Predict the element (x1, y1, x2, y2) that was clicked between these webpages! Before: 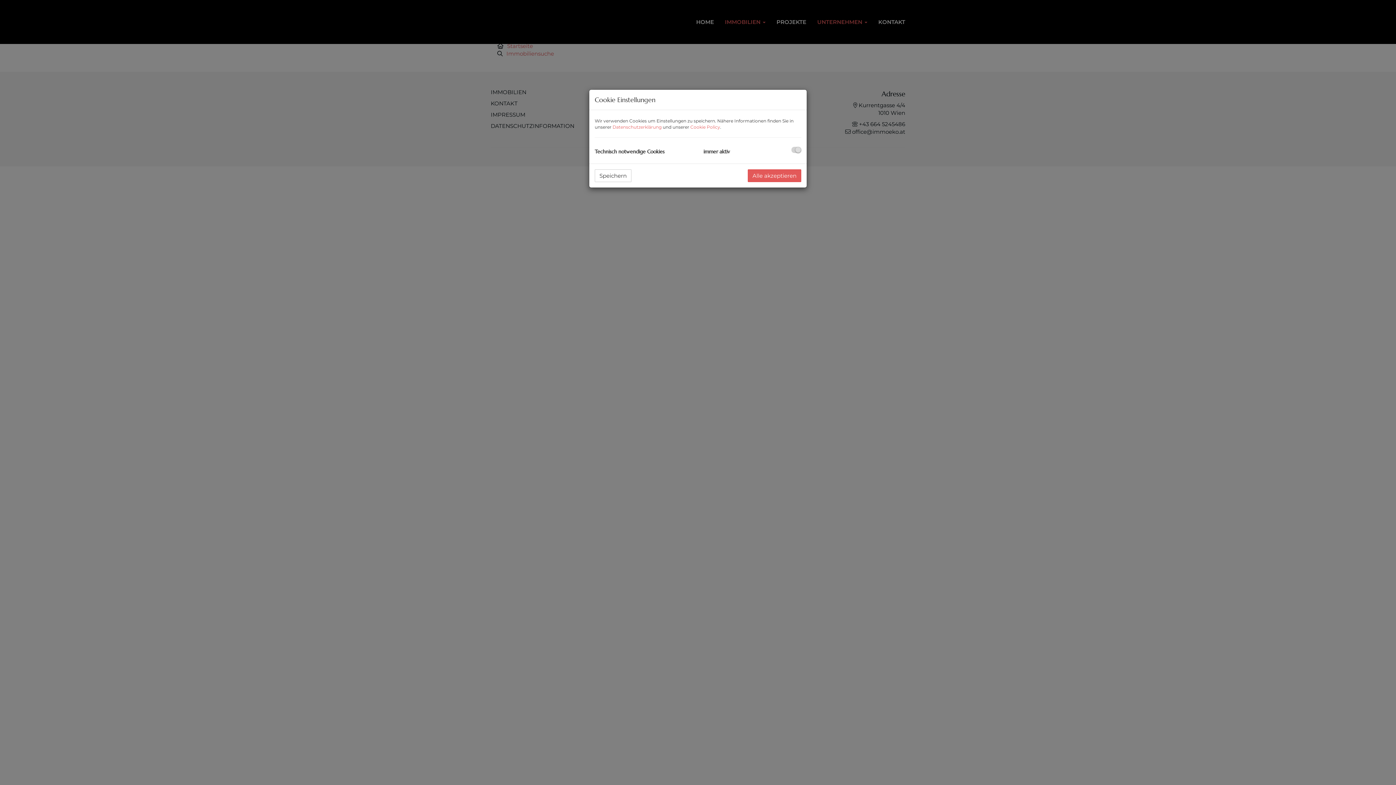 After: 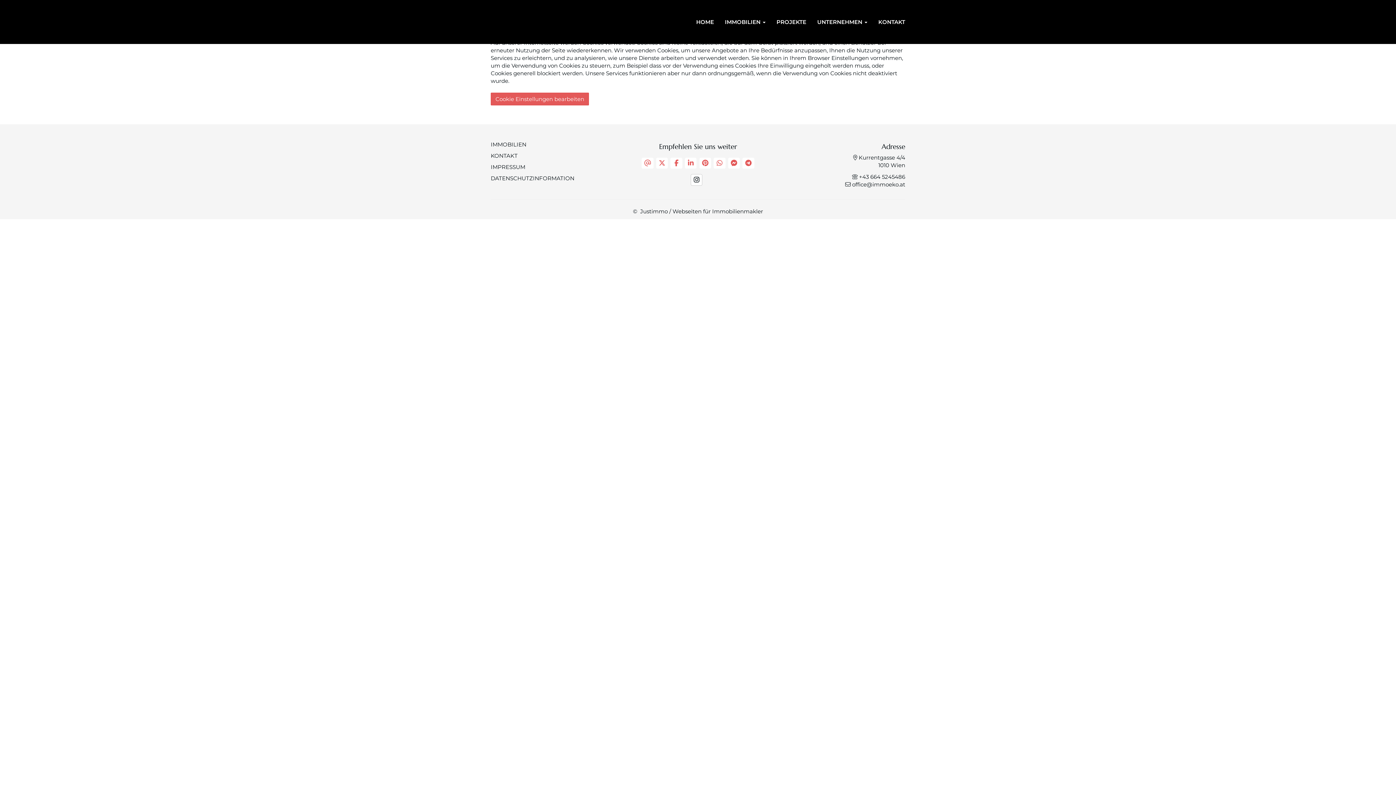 Action: label: Cookie Policy bbox: (690, 124, 720, 129)